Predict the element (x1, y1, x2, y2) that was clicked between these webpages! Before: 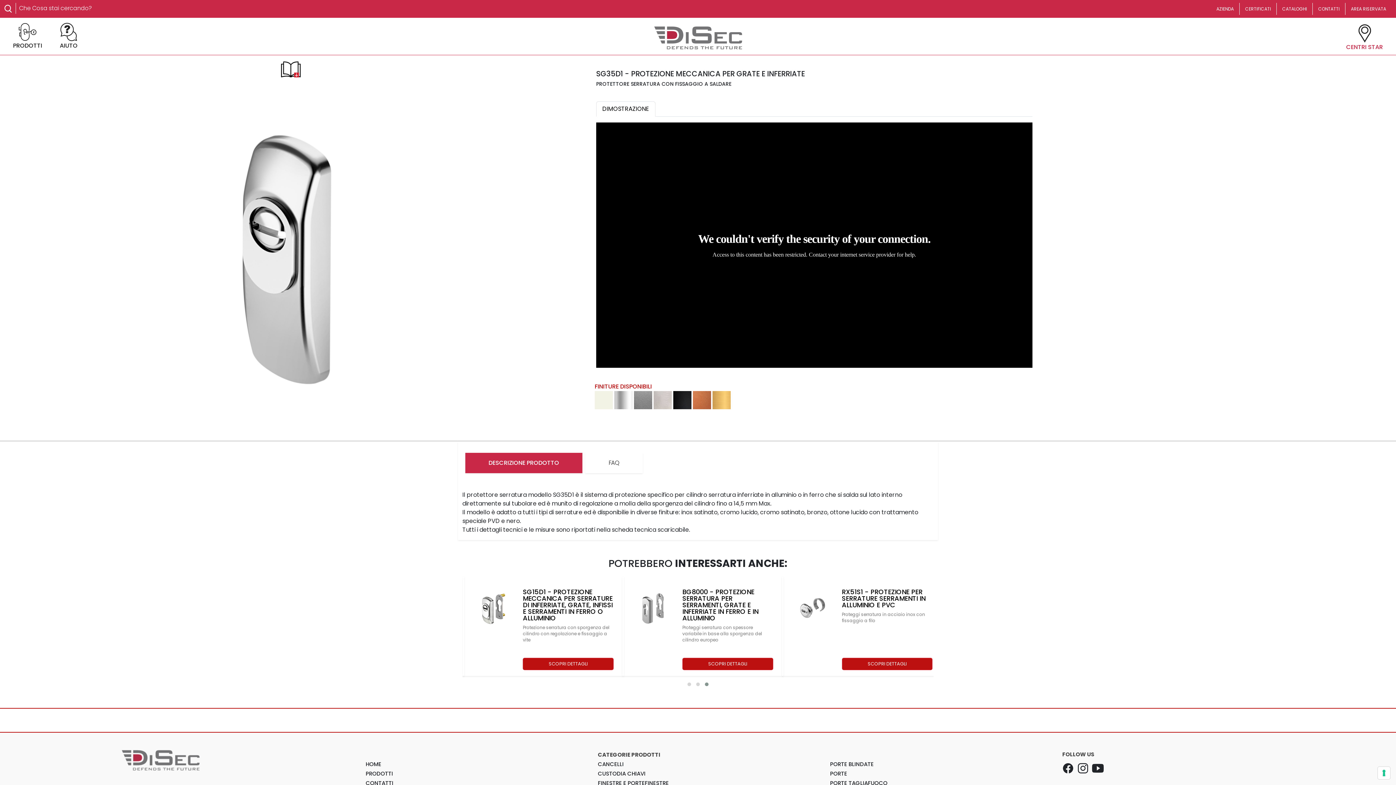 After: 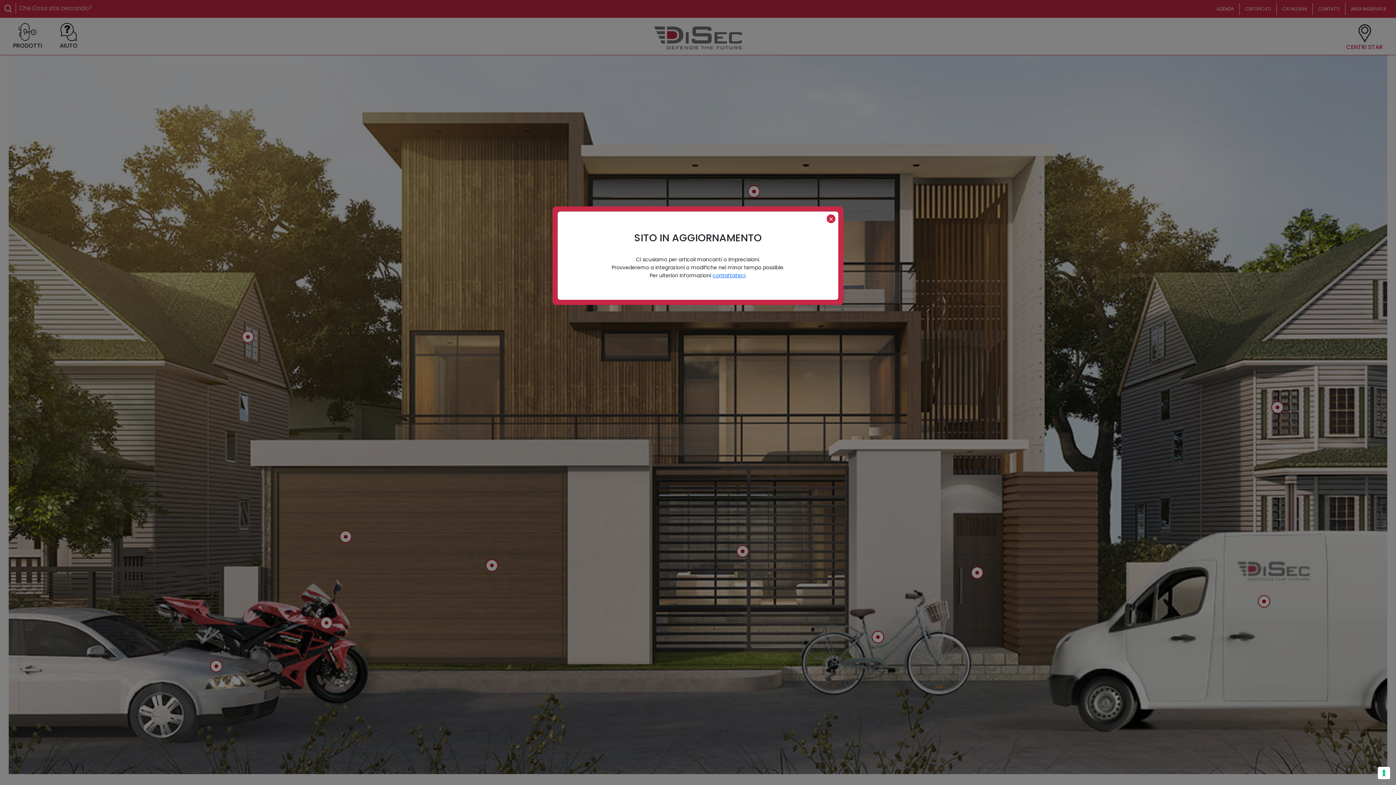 Action: bbox: (654, 24, 742, 51)